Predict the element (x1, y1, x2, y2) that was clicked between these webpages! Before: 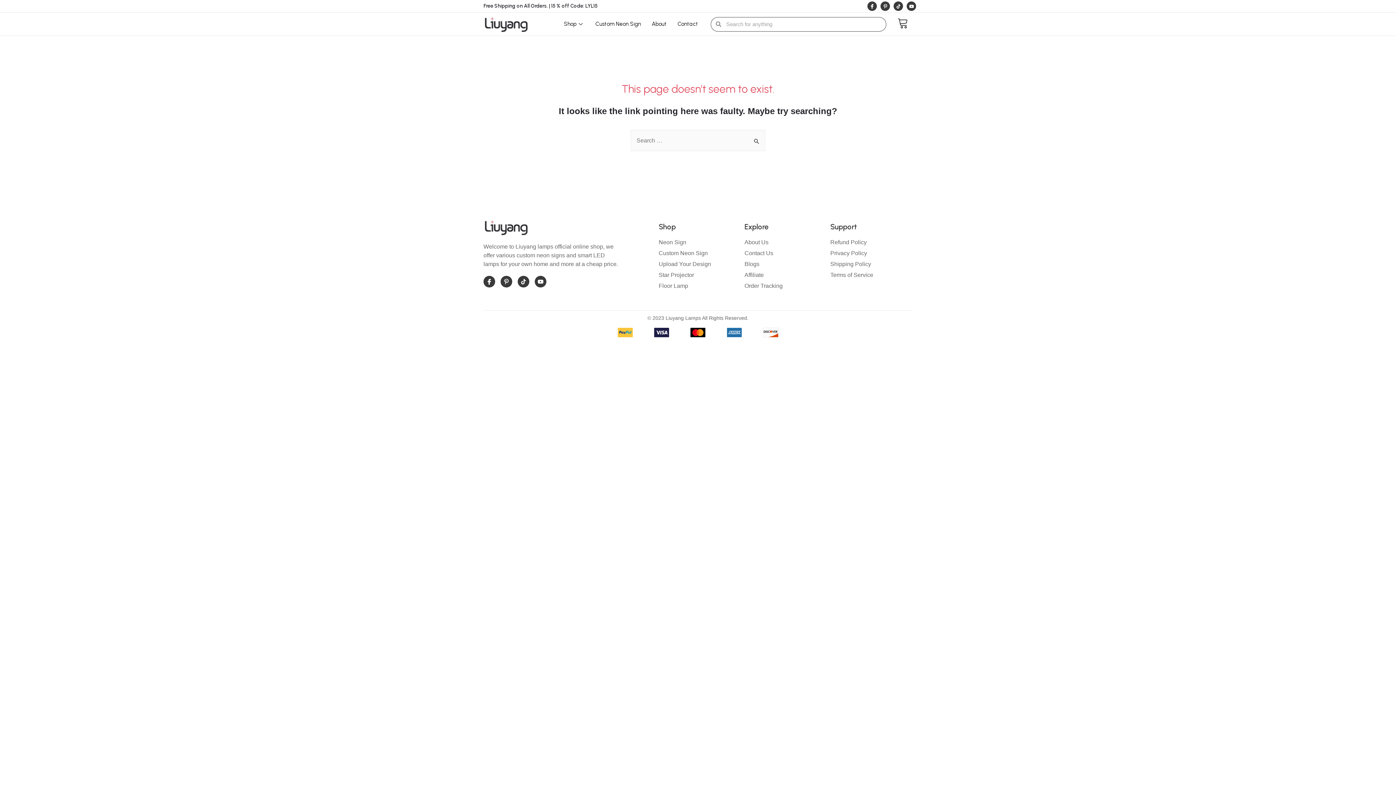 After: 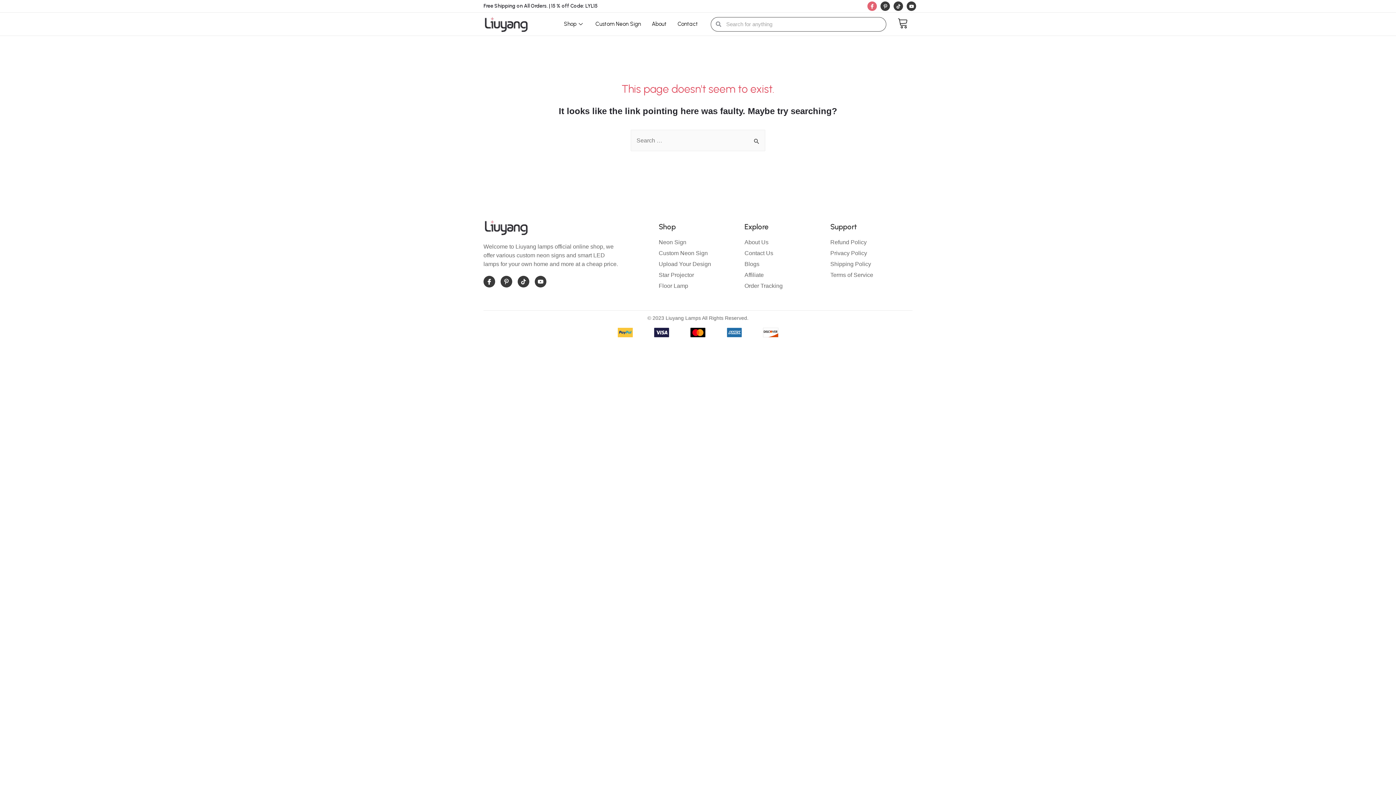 Action: bbox: (867, 1, 877, 10) label: Icon-facebook